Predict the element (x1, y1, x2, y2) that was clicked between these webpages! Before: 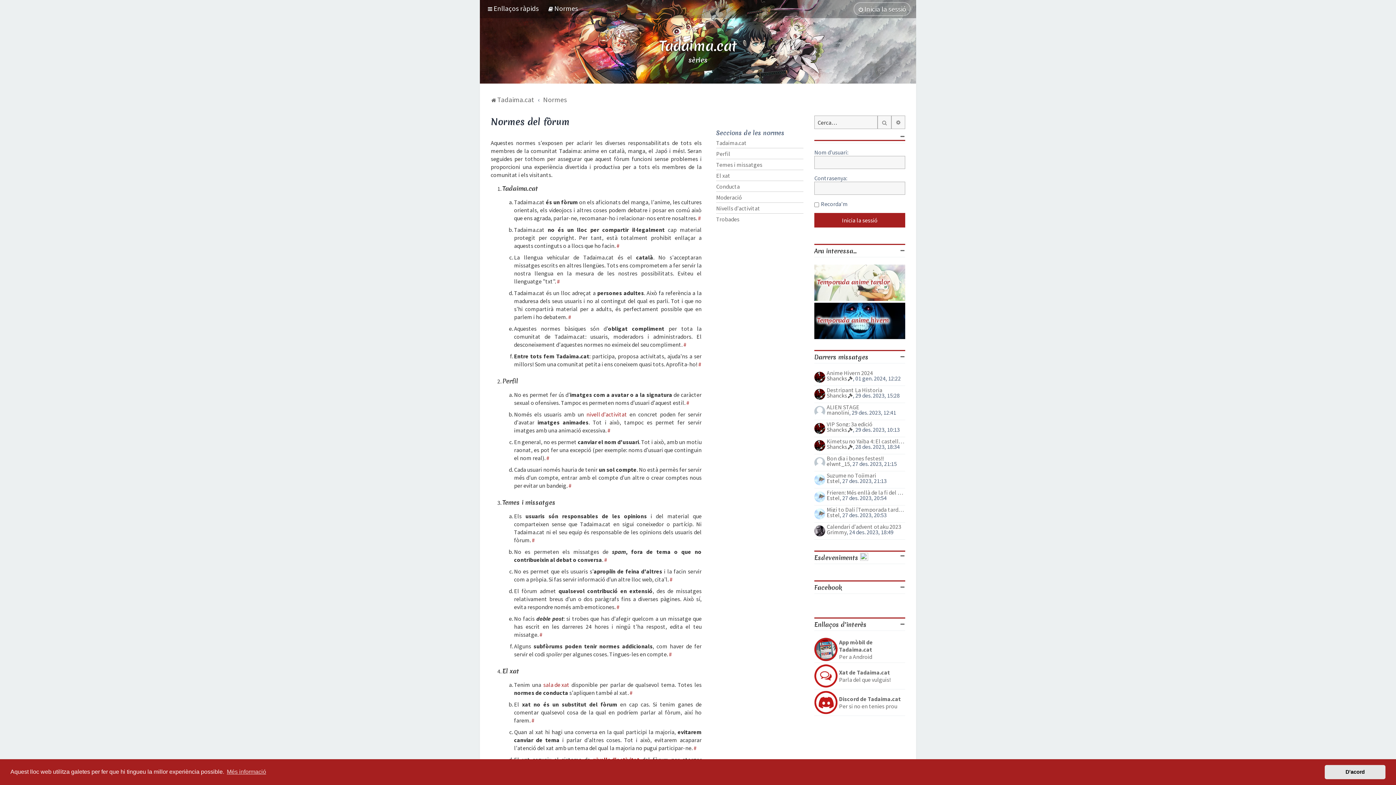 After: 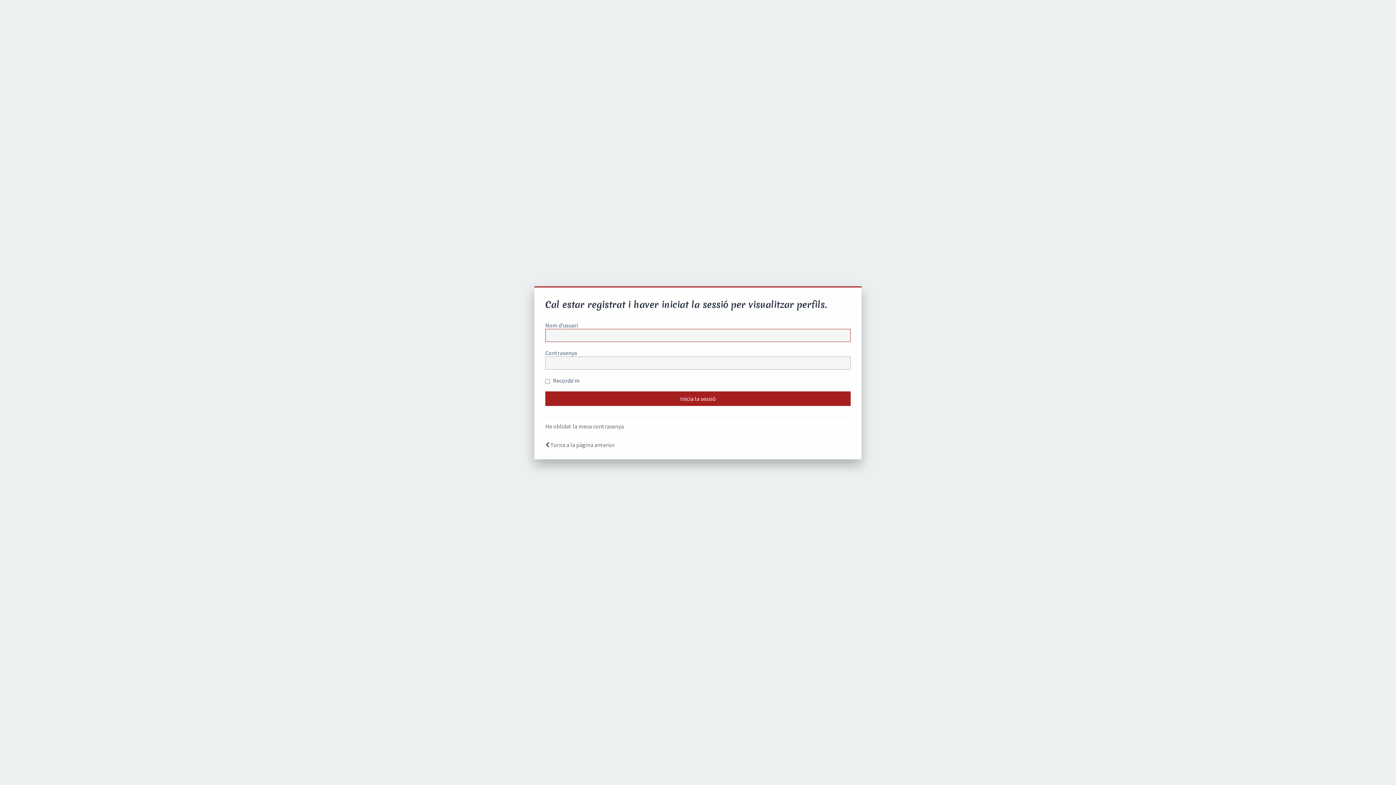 Action: label: Shancks bbox: (826, 374, 853, 382)